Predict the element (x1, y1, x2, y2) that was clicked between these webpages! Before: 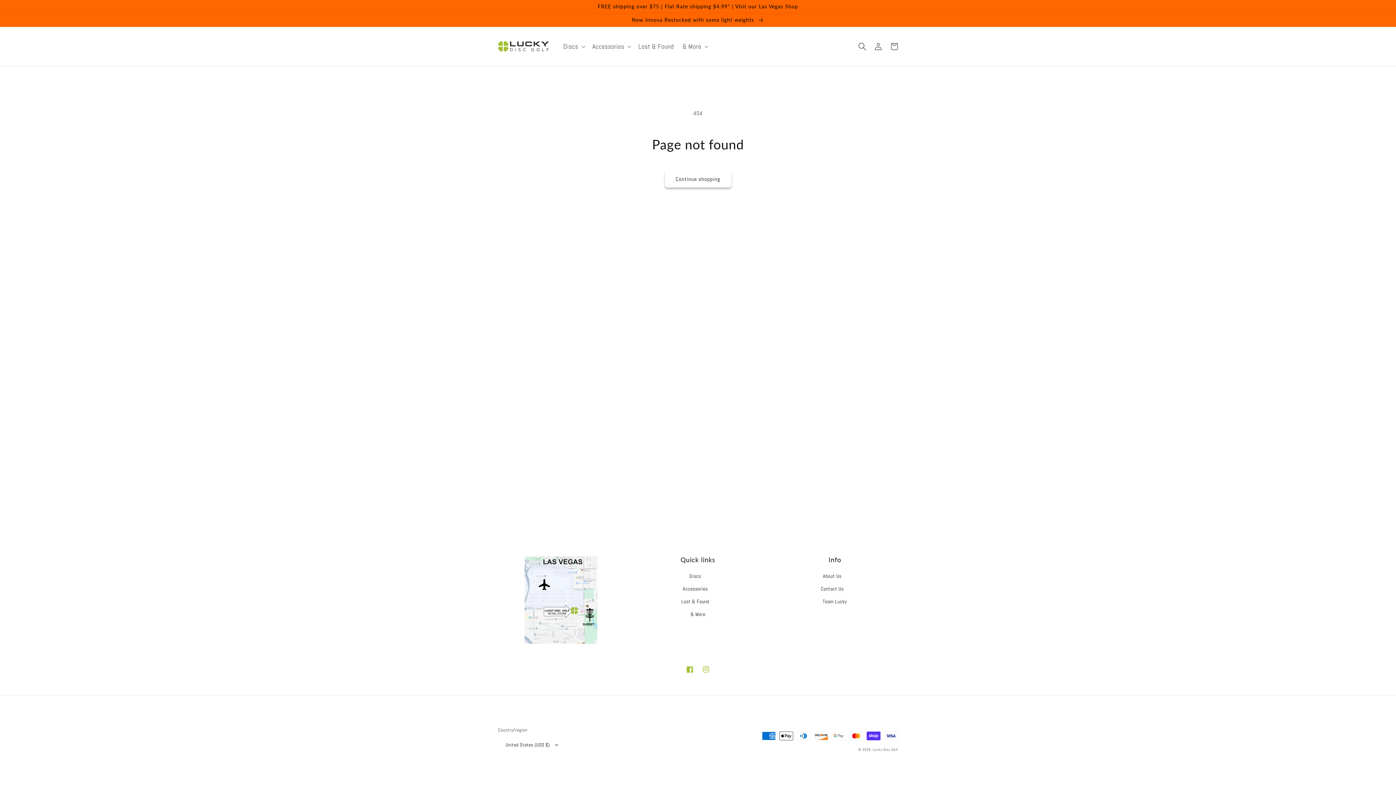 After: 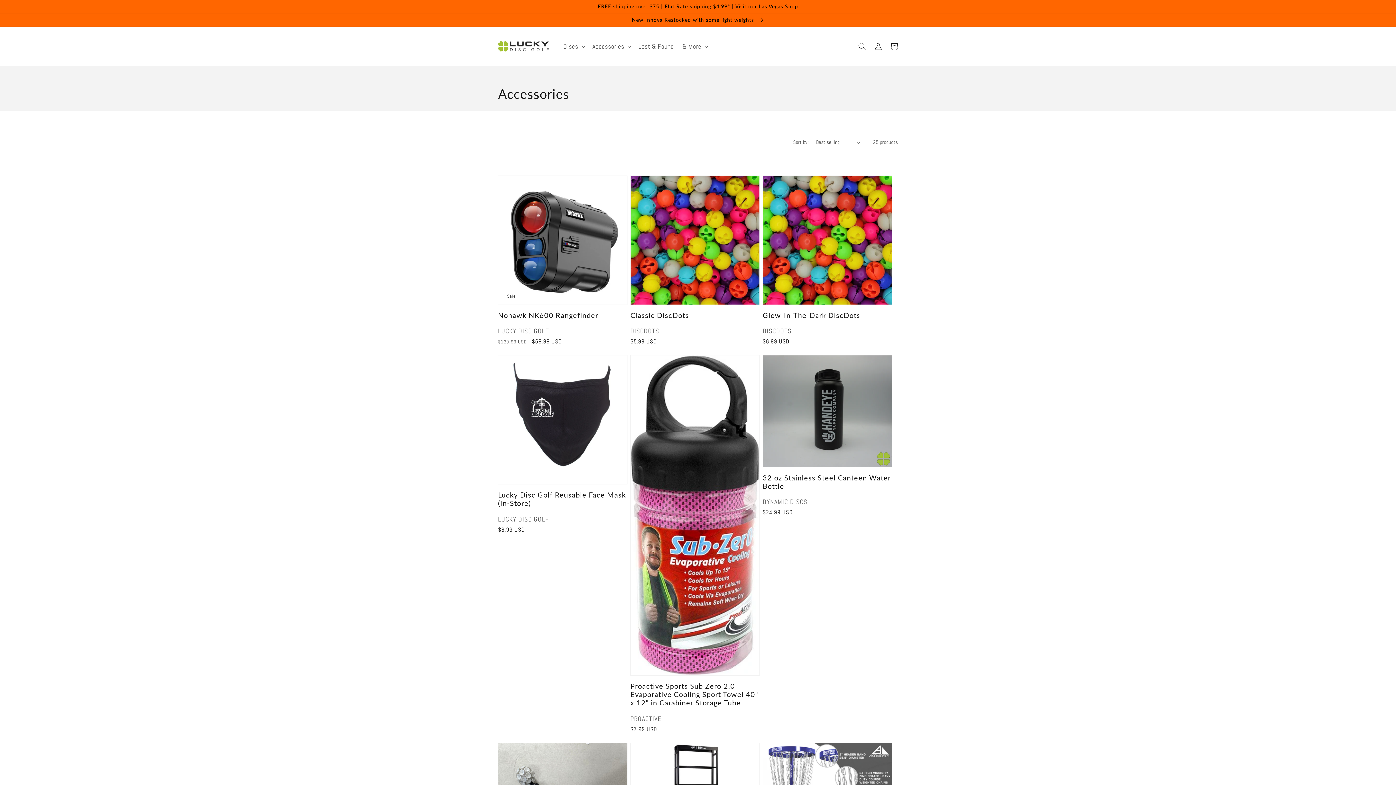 Action: bbox: (682, 582, 707, 595) label: Accessories